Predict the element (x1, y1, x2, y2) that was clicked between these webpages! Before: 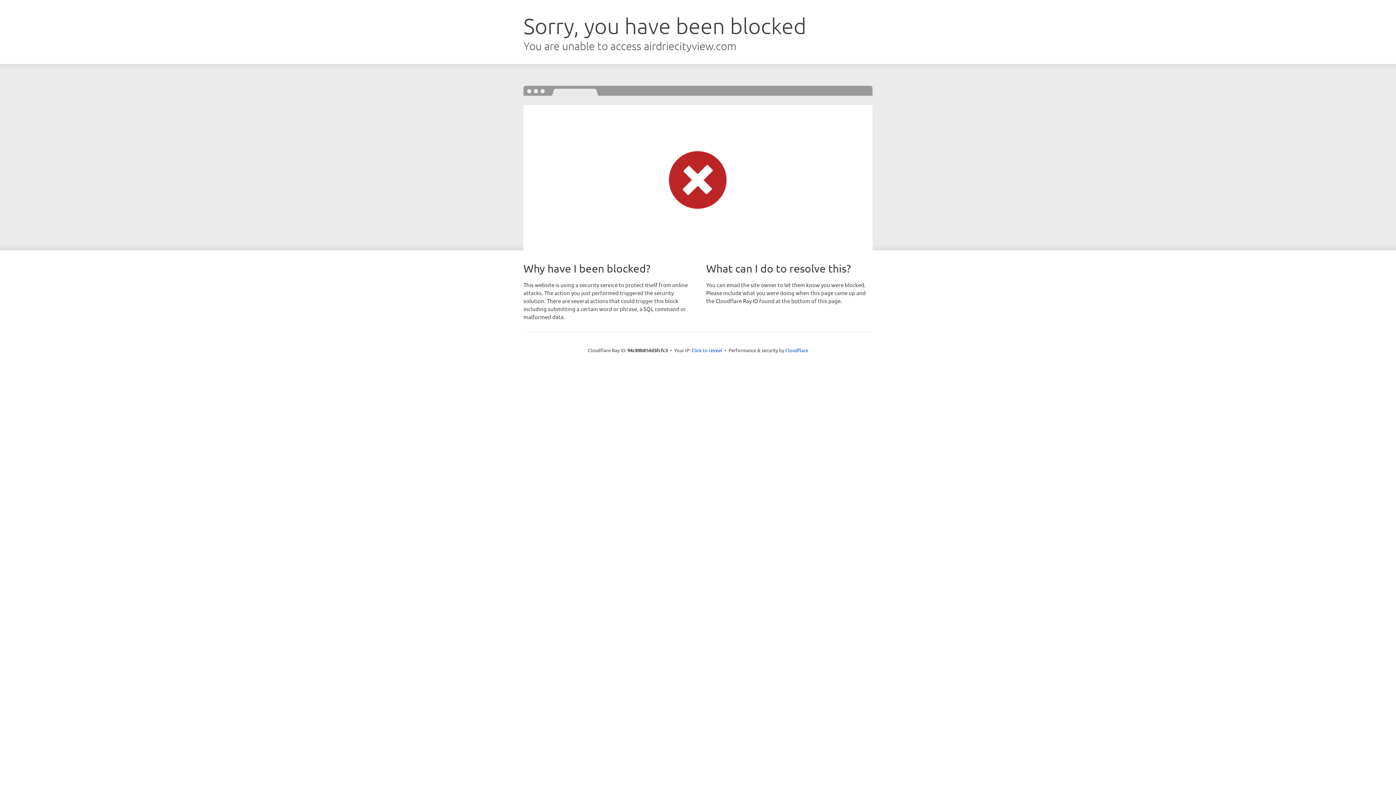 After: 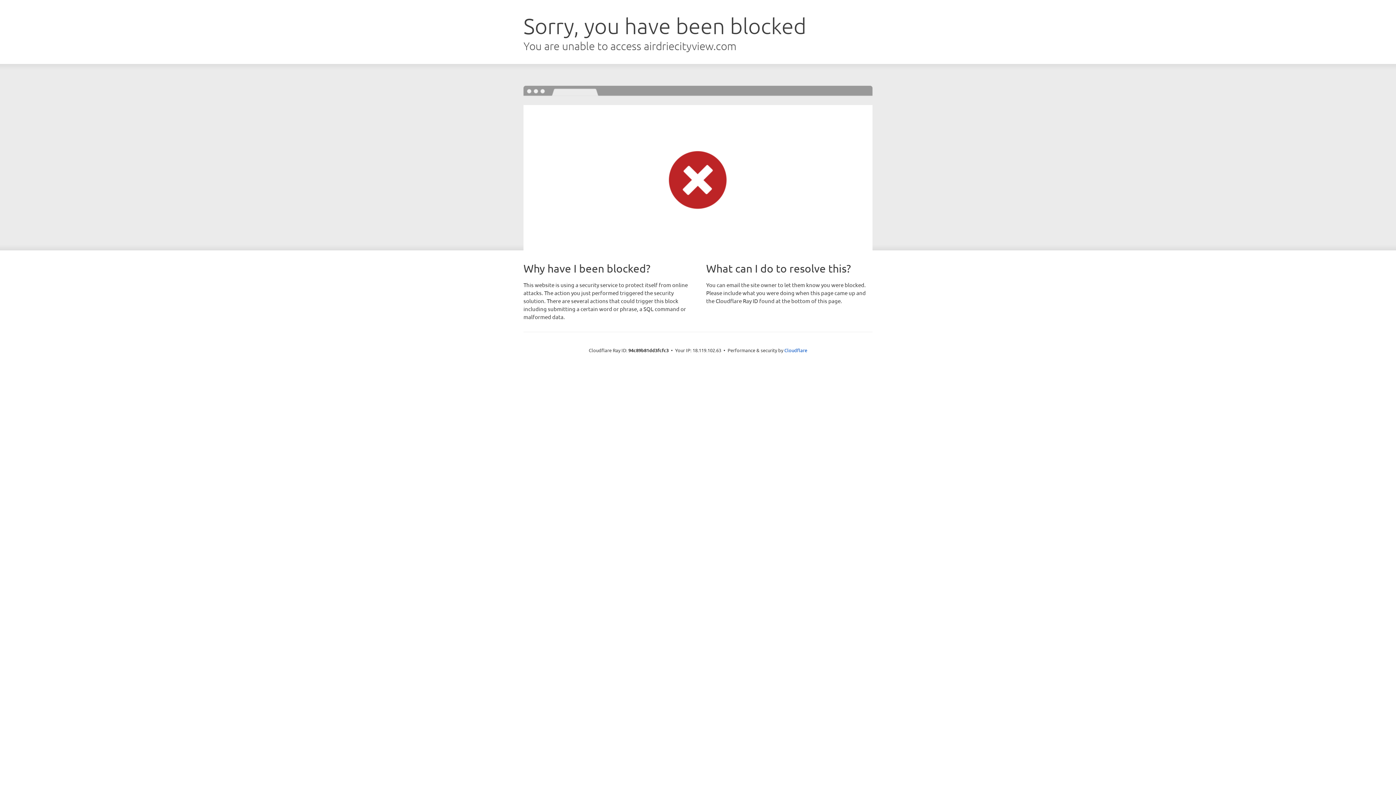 Action: bbox: (691, 346, 722, 353) label: Click to reveal